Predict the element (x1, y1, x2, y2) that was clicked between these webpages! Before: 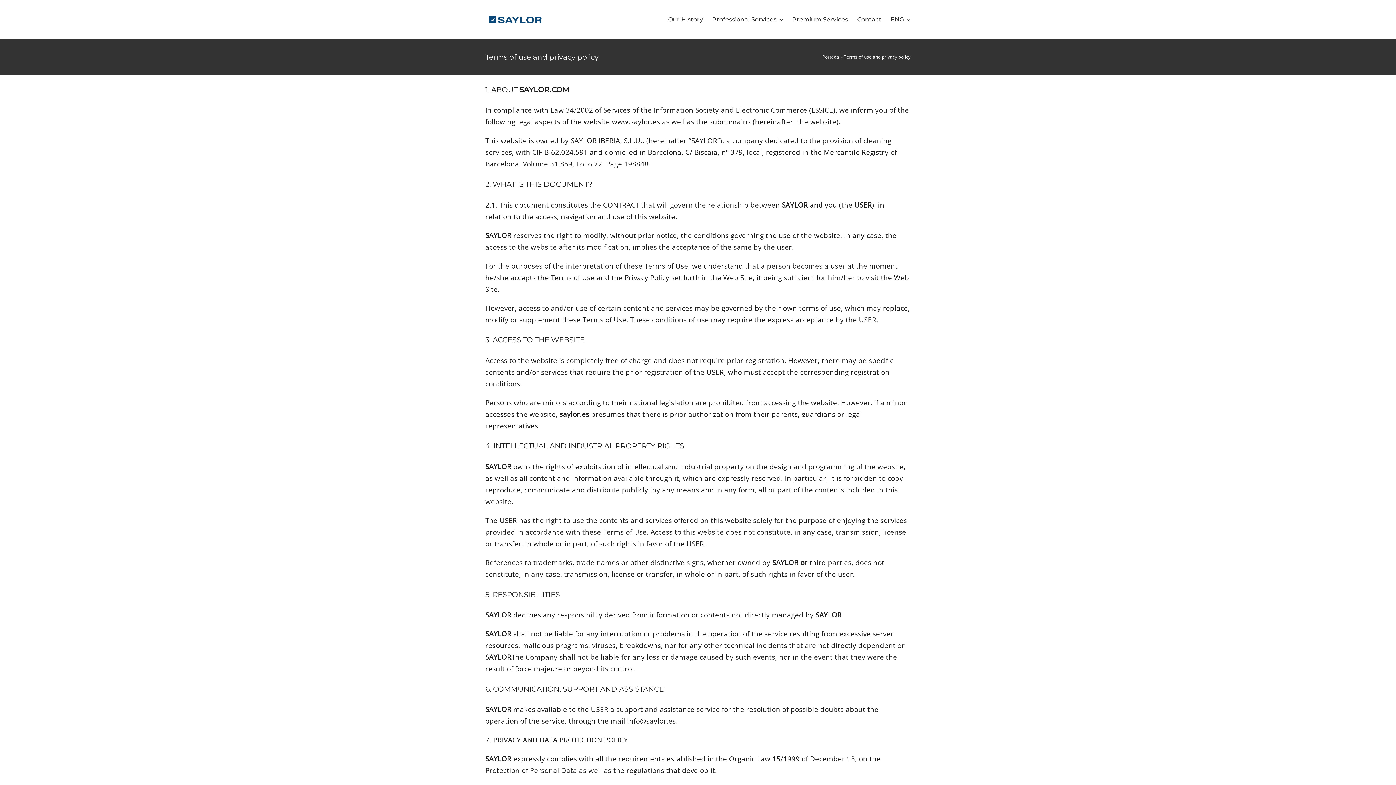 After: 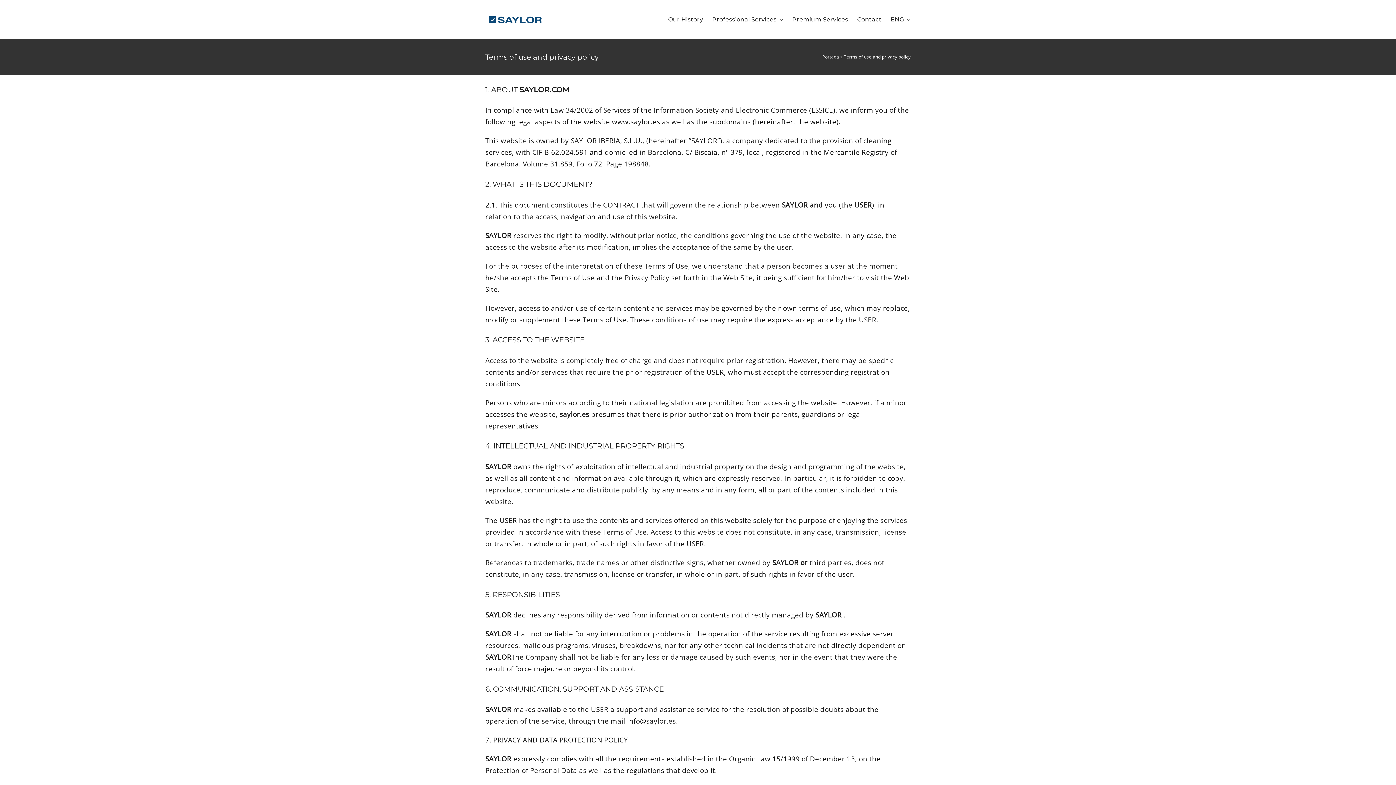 Action: bbox: (890, 7, 910, 31) label: ENG